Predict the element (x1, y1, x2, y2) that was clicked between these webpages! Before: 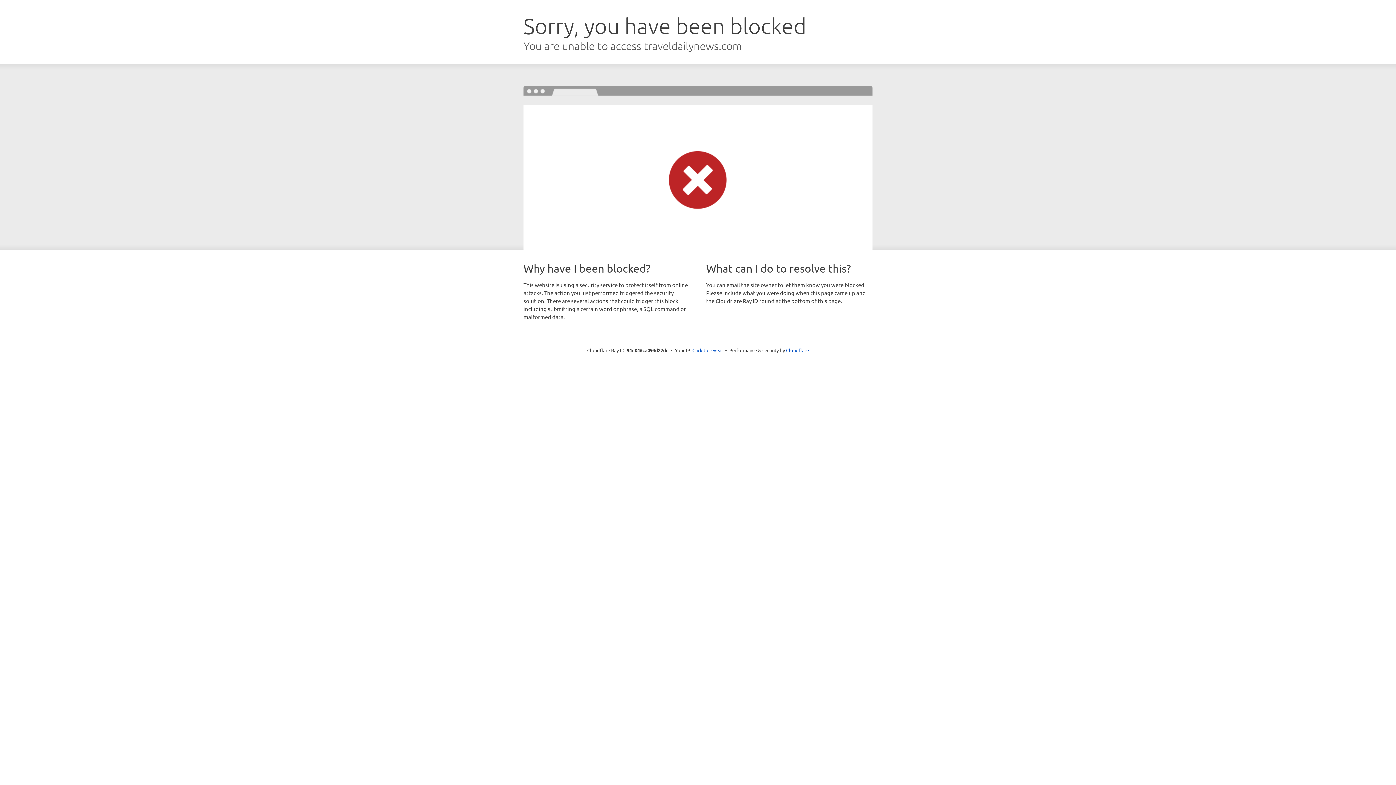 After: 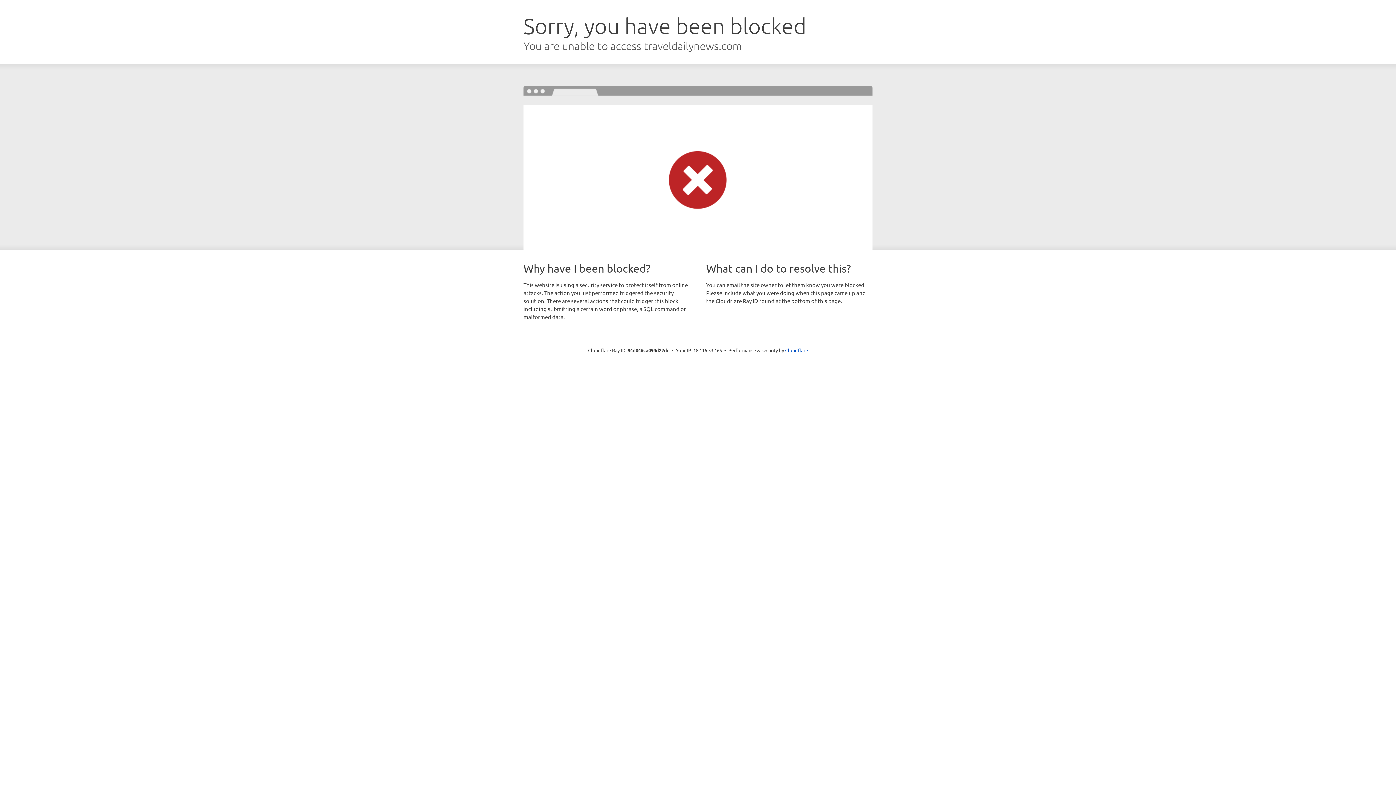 Action: label: Click to reveal bbox: (692, 346, 723, 353)